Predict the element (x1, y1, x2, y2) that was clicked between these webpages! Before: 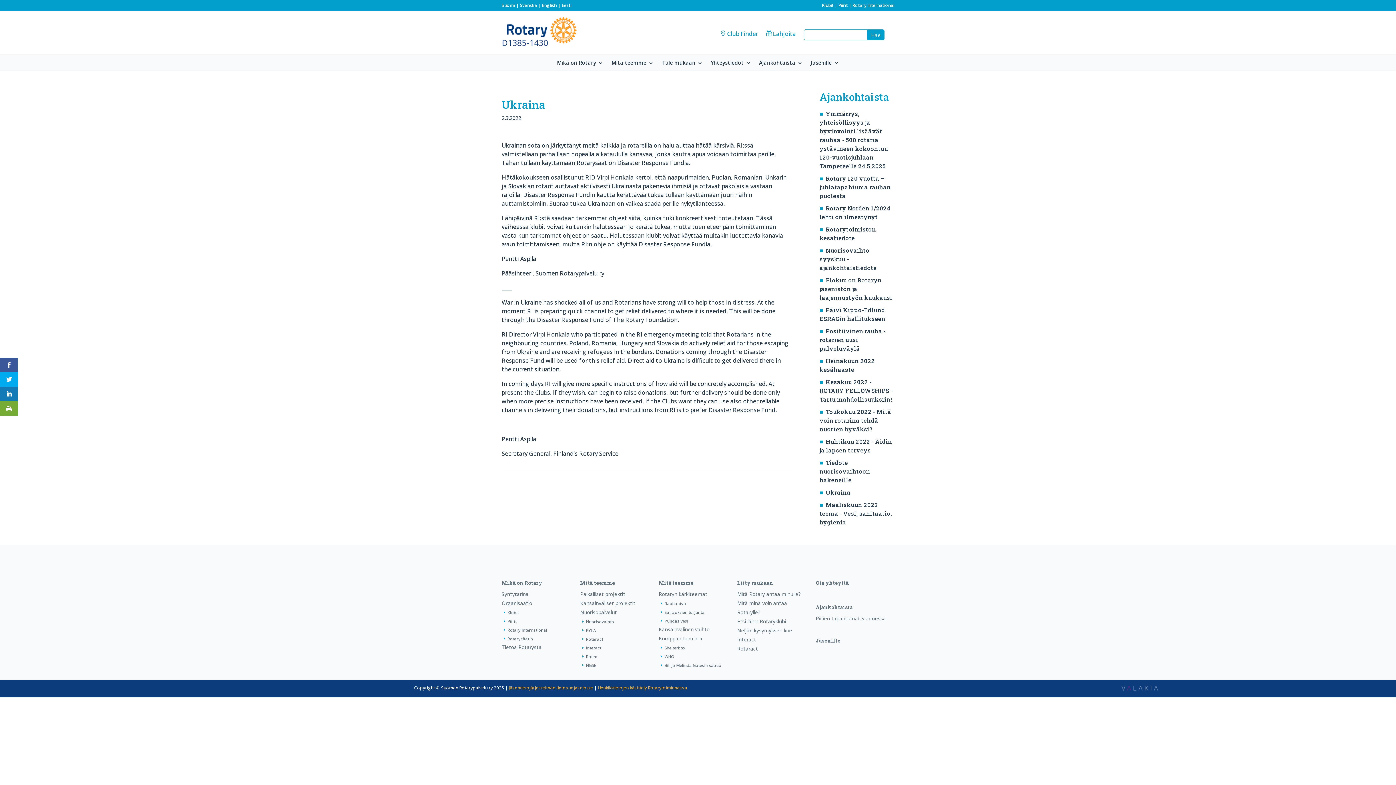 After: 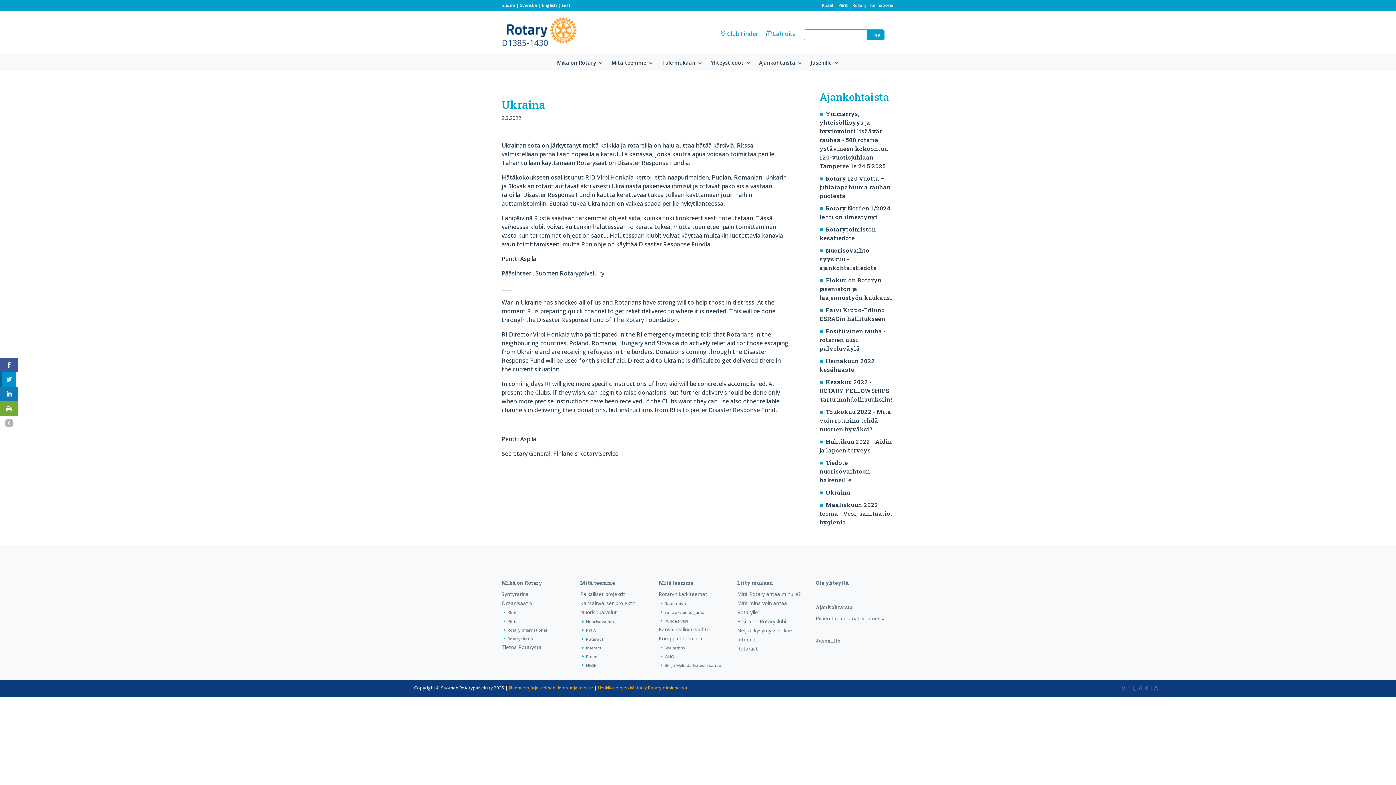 Action: bbox: (0, 372, 18, 386)